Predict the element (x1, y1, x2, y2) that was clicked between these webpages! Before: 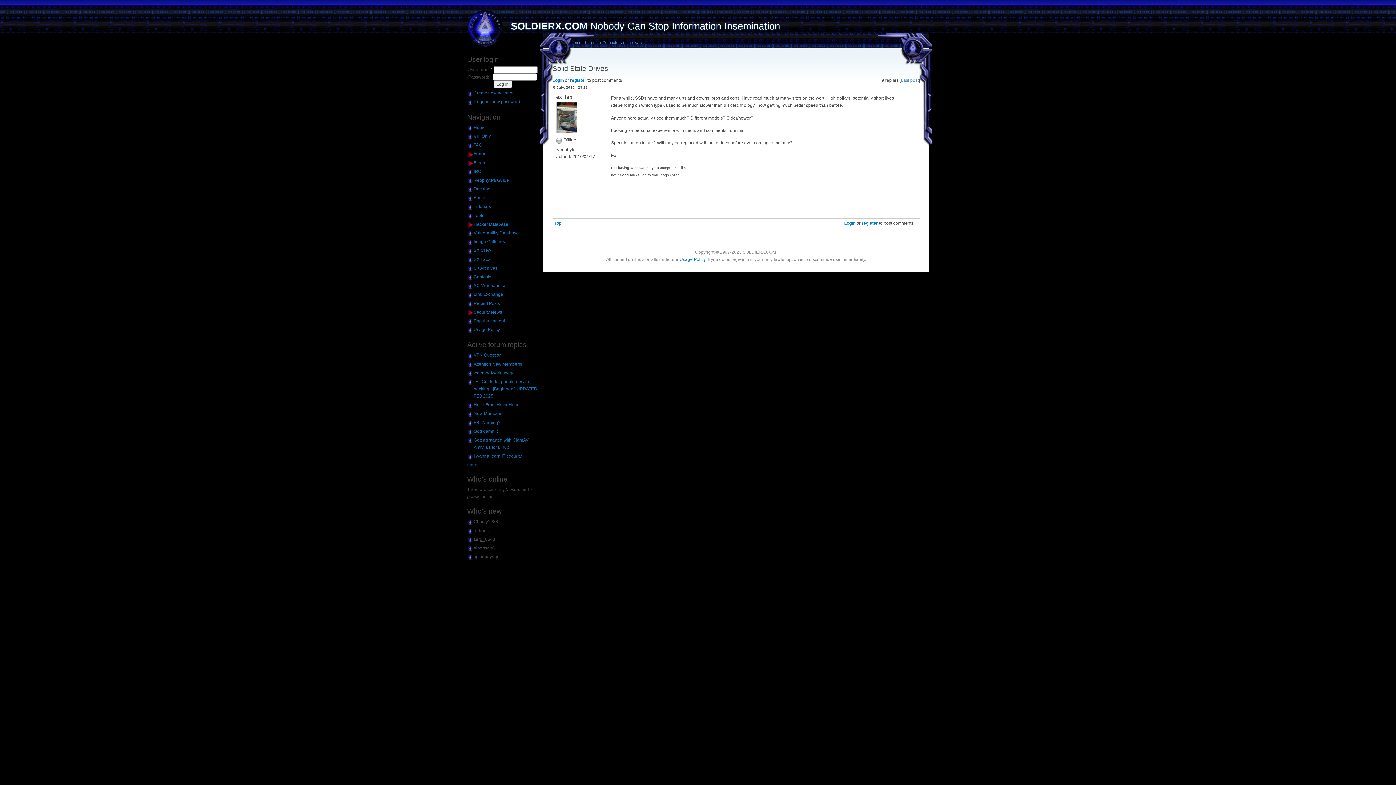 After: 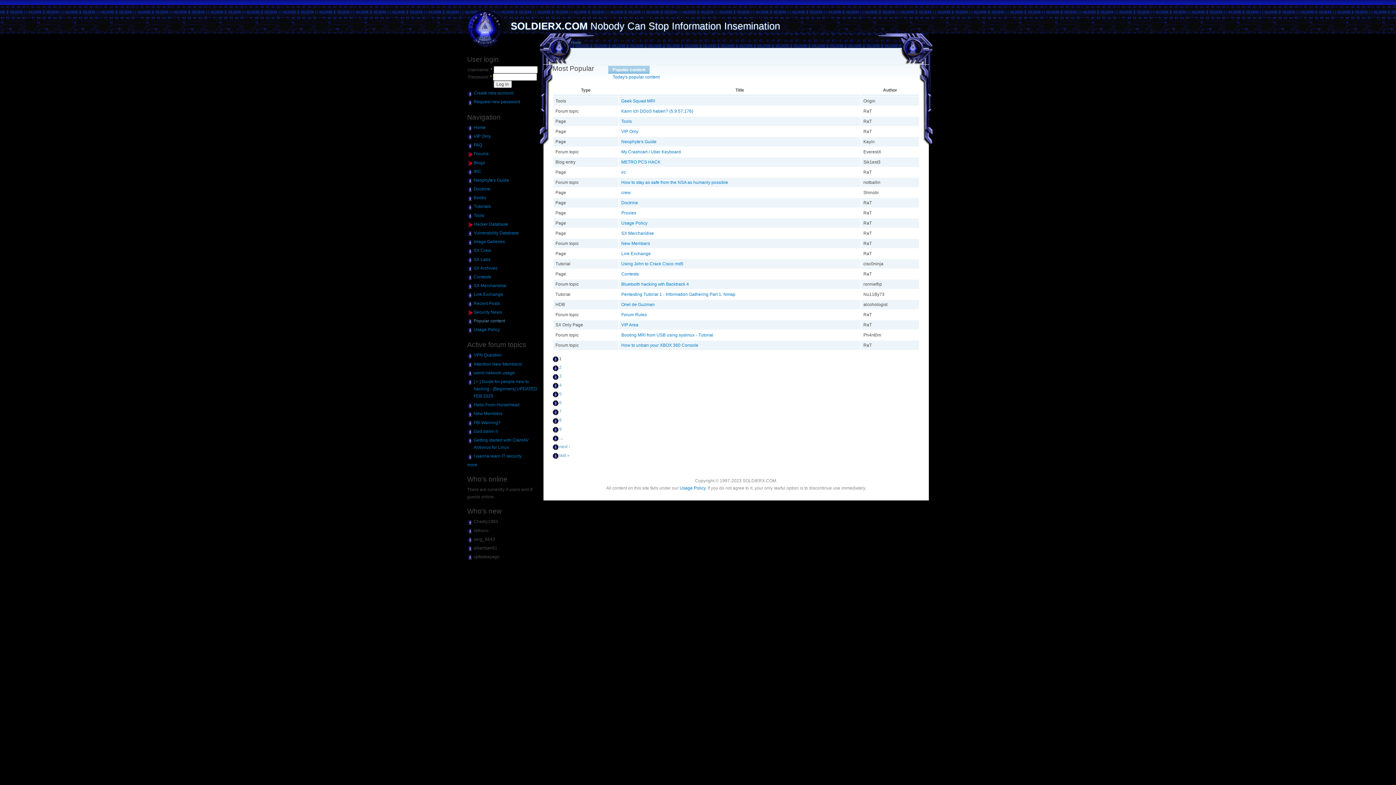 Action: bbox: (473, 317, 538, 324) label: Popular content